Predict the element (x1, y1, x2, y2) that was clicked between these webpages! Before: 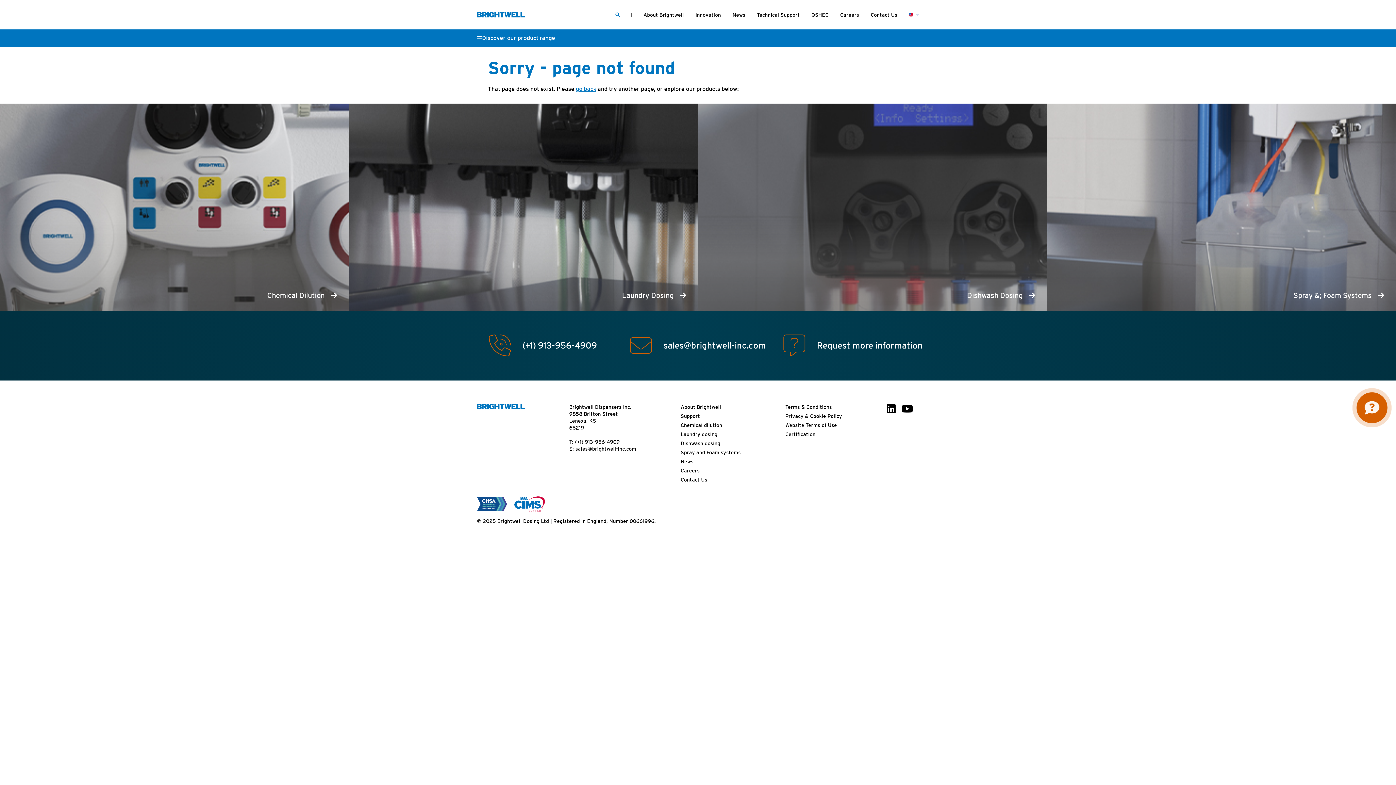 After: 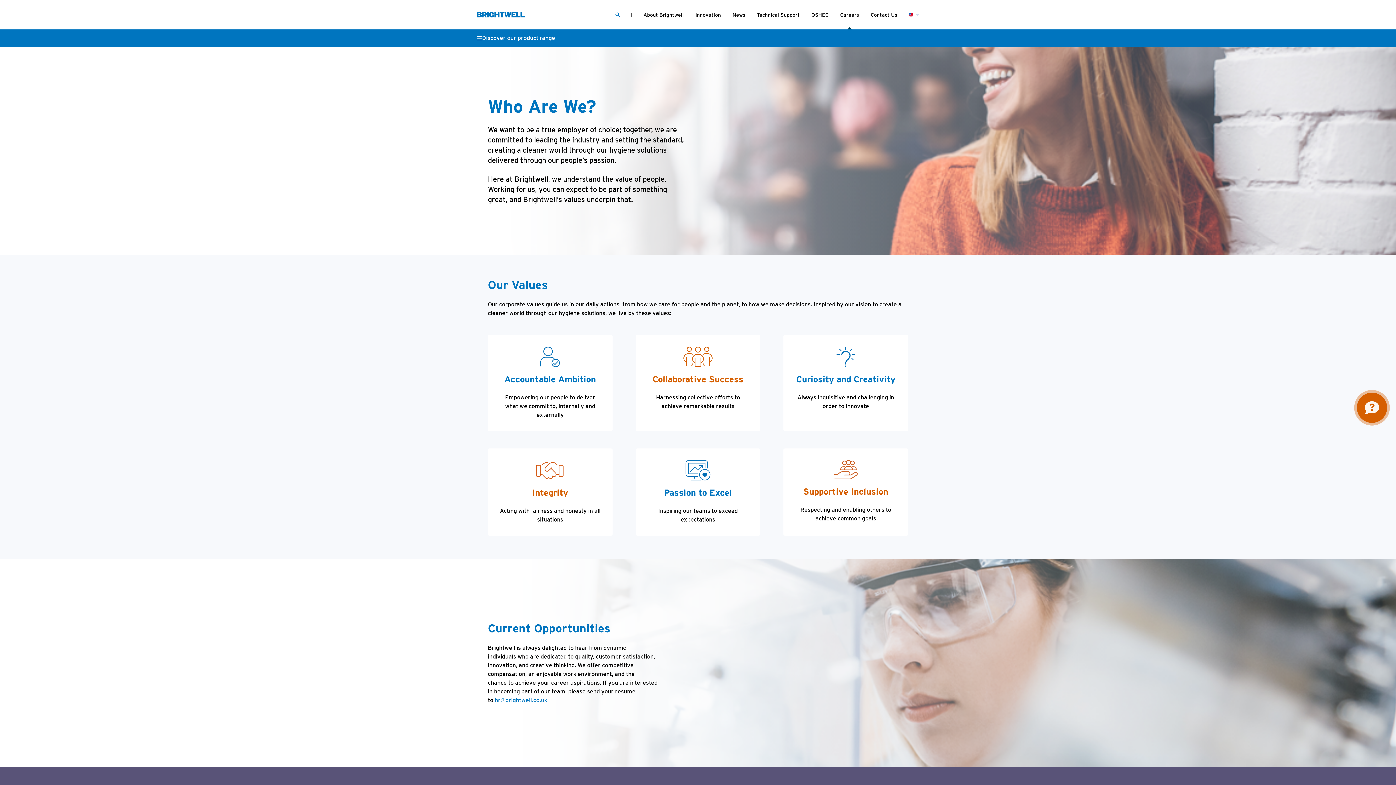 Action: label: Careers bbox: (680, 468, 699, 473)